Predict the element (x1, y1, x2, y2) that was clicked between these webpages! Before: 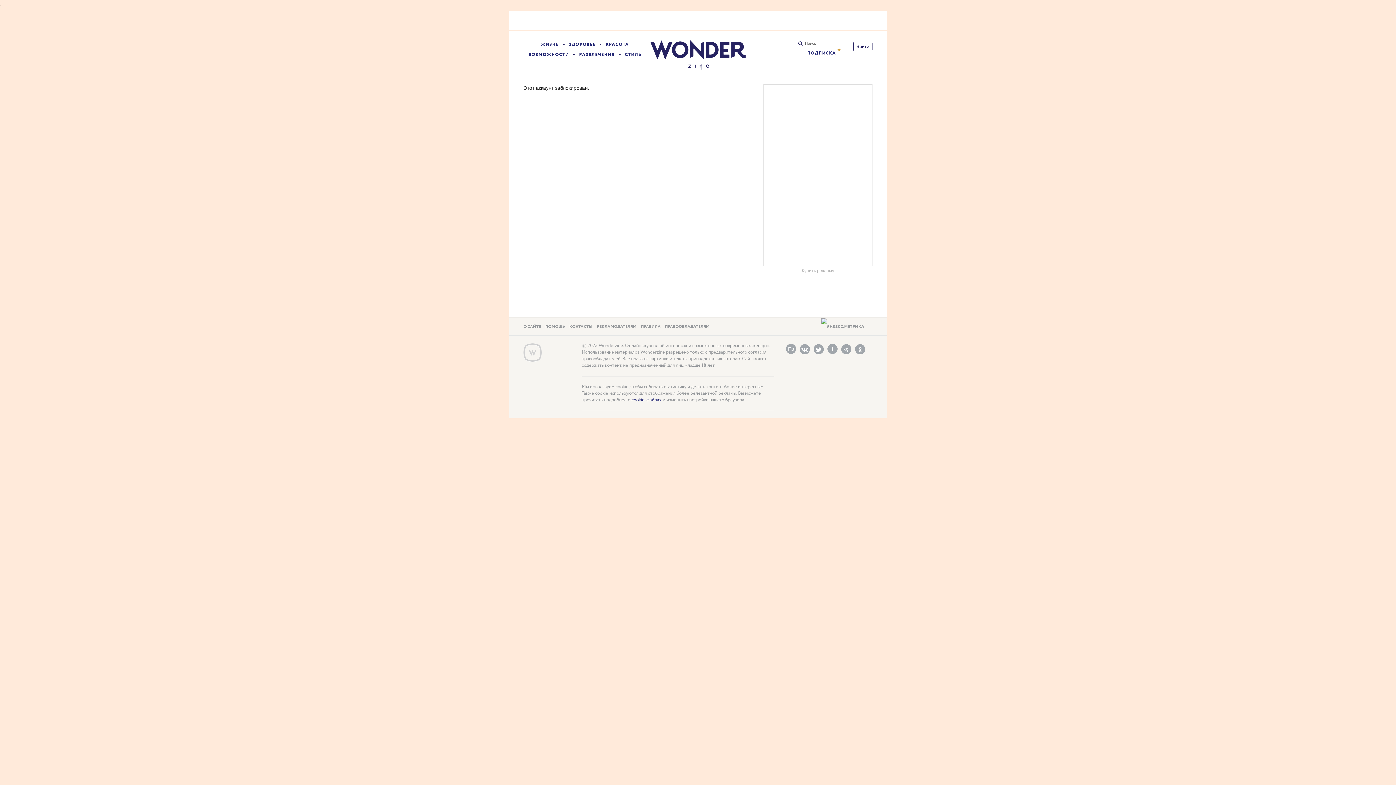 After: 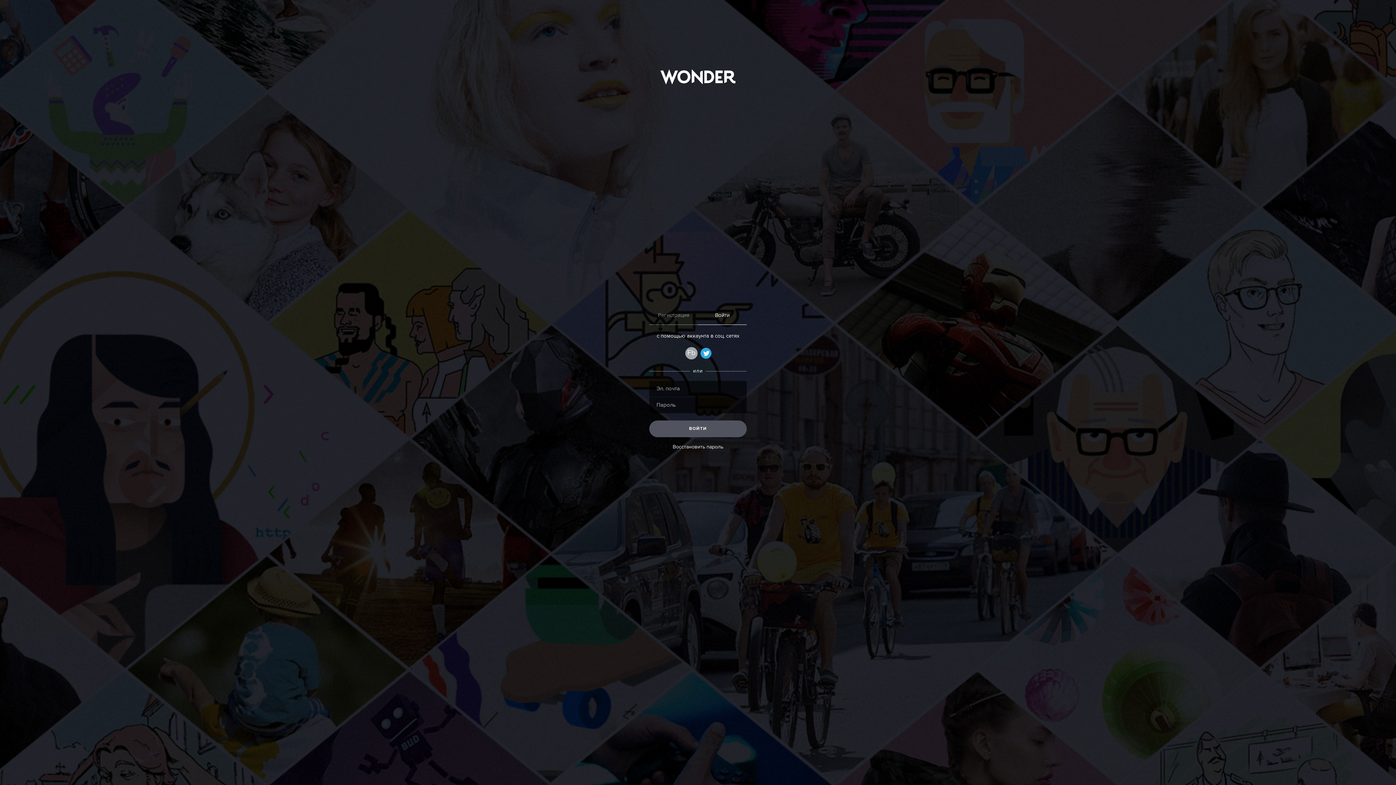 Action: bbox: (853, 41, 872, 51) label: Войти